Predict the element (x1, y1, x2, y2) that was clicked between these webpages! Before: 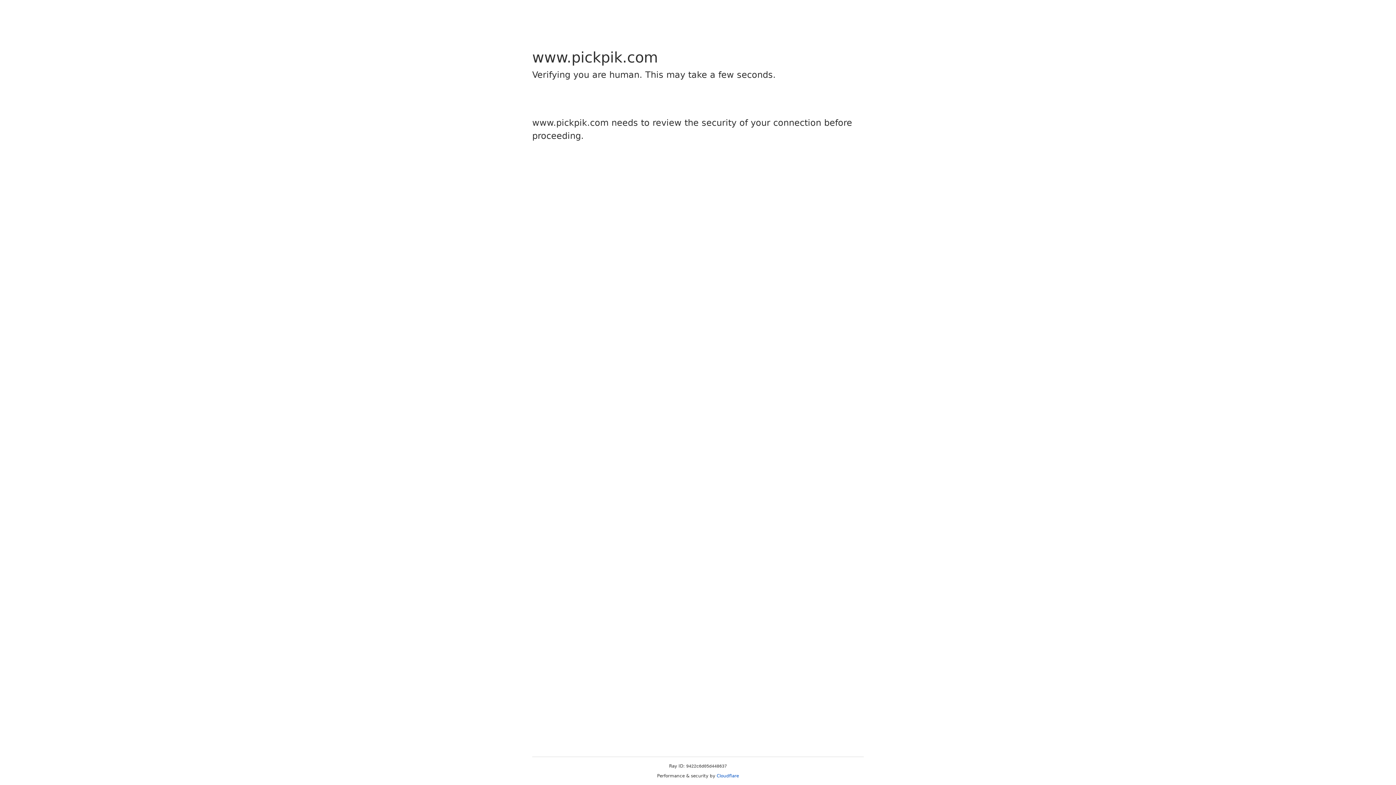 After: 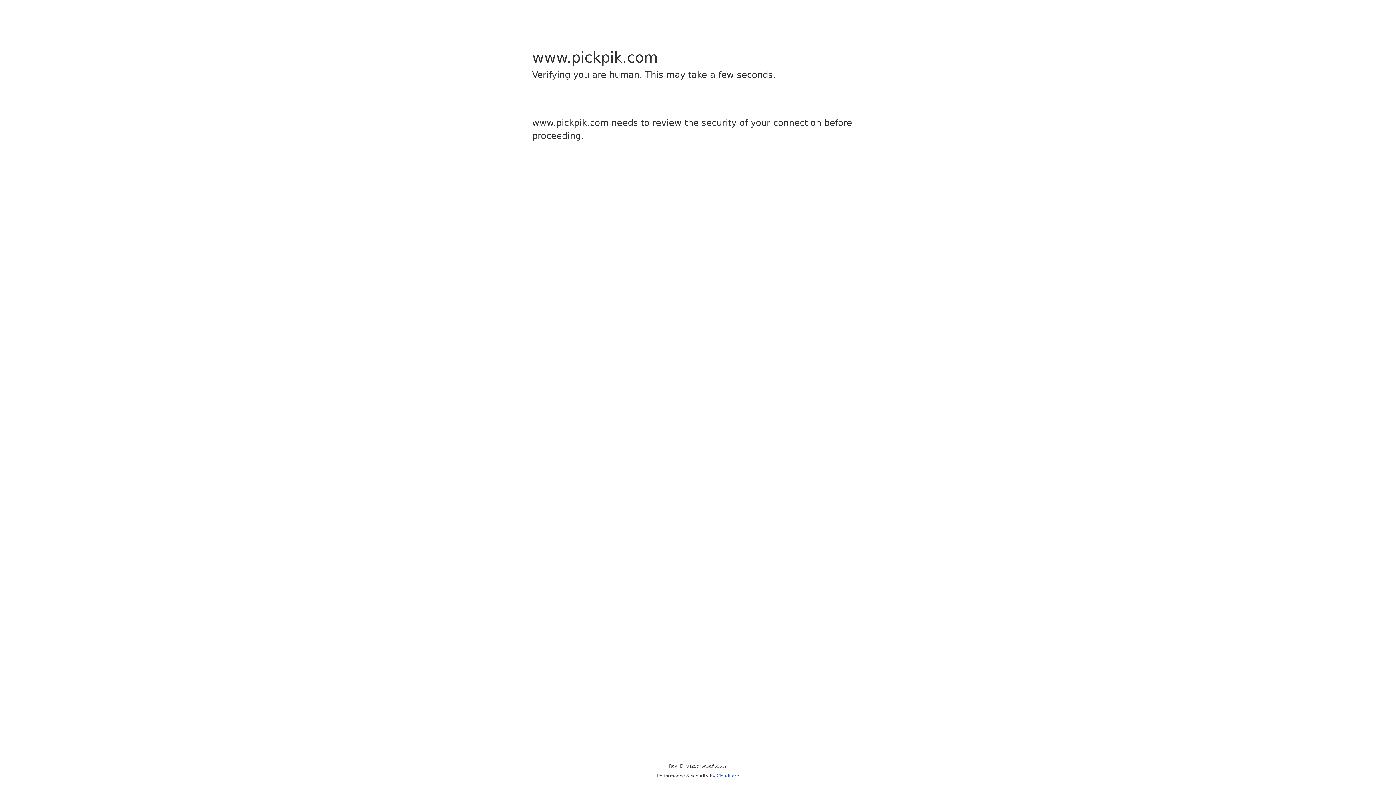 Action: label: Cloudflare bbox: (716, 773, 739, 778)